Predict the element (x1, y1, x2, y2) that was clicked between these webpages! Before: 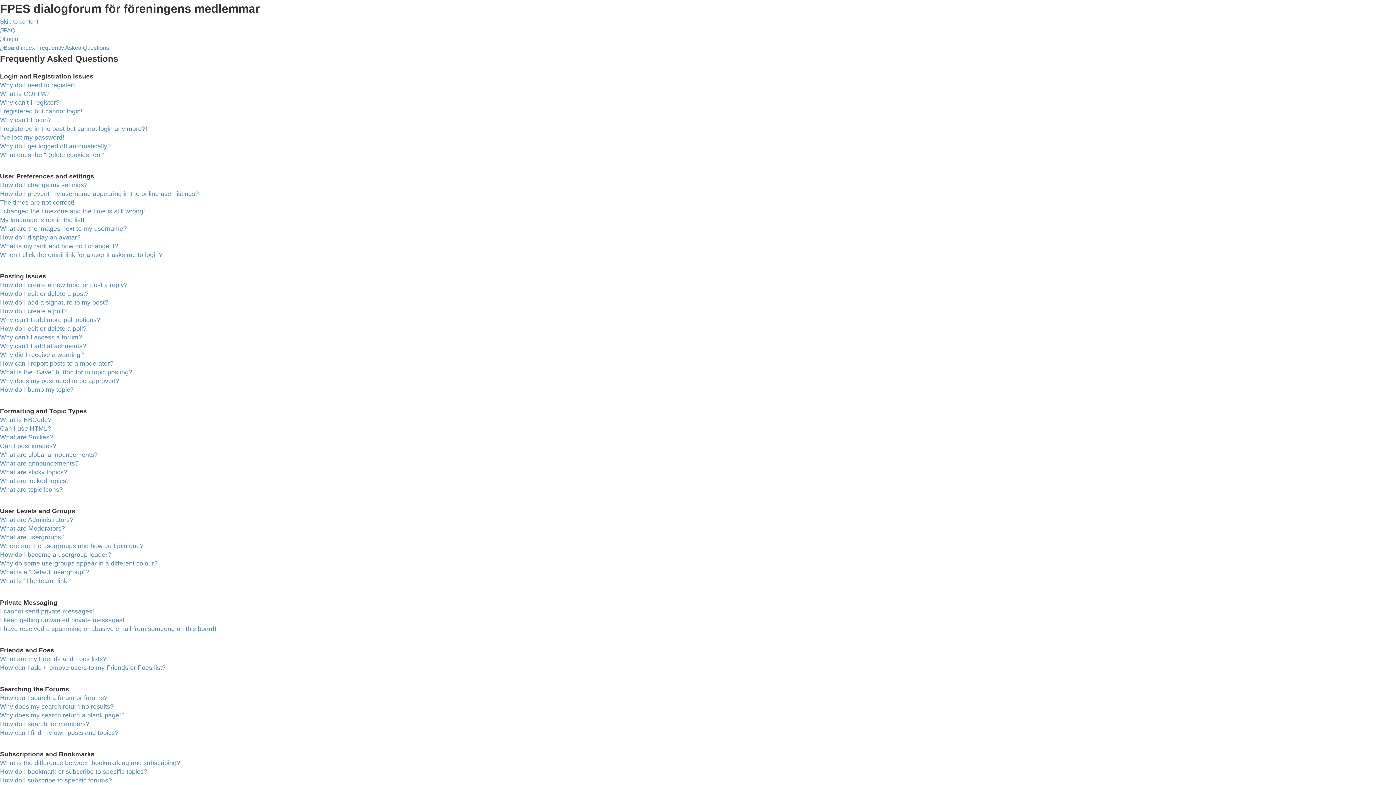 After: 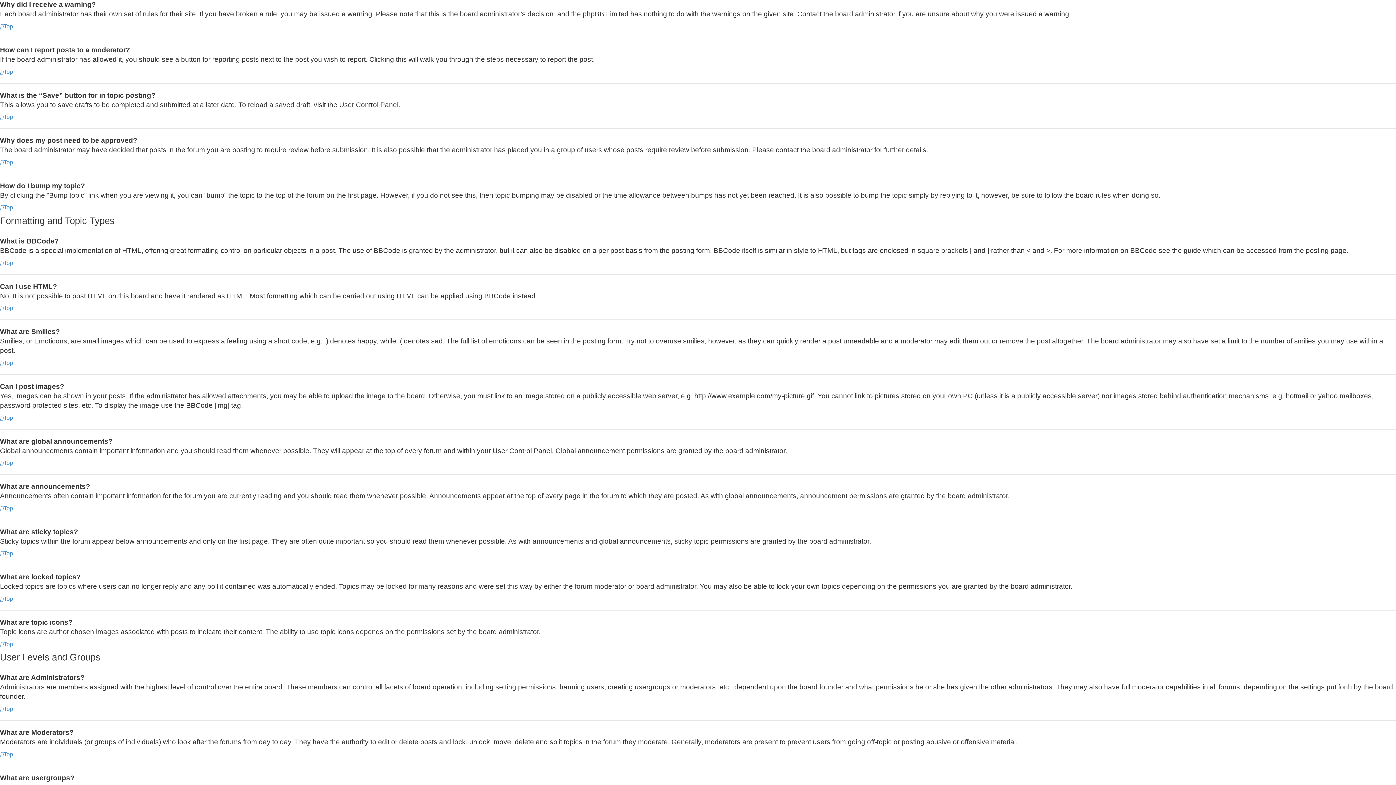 Action: label: Why did I receive a warning? bbox: (0, 351, 84, 358)